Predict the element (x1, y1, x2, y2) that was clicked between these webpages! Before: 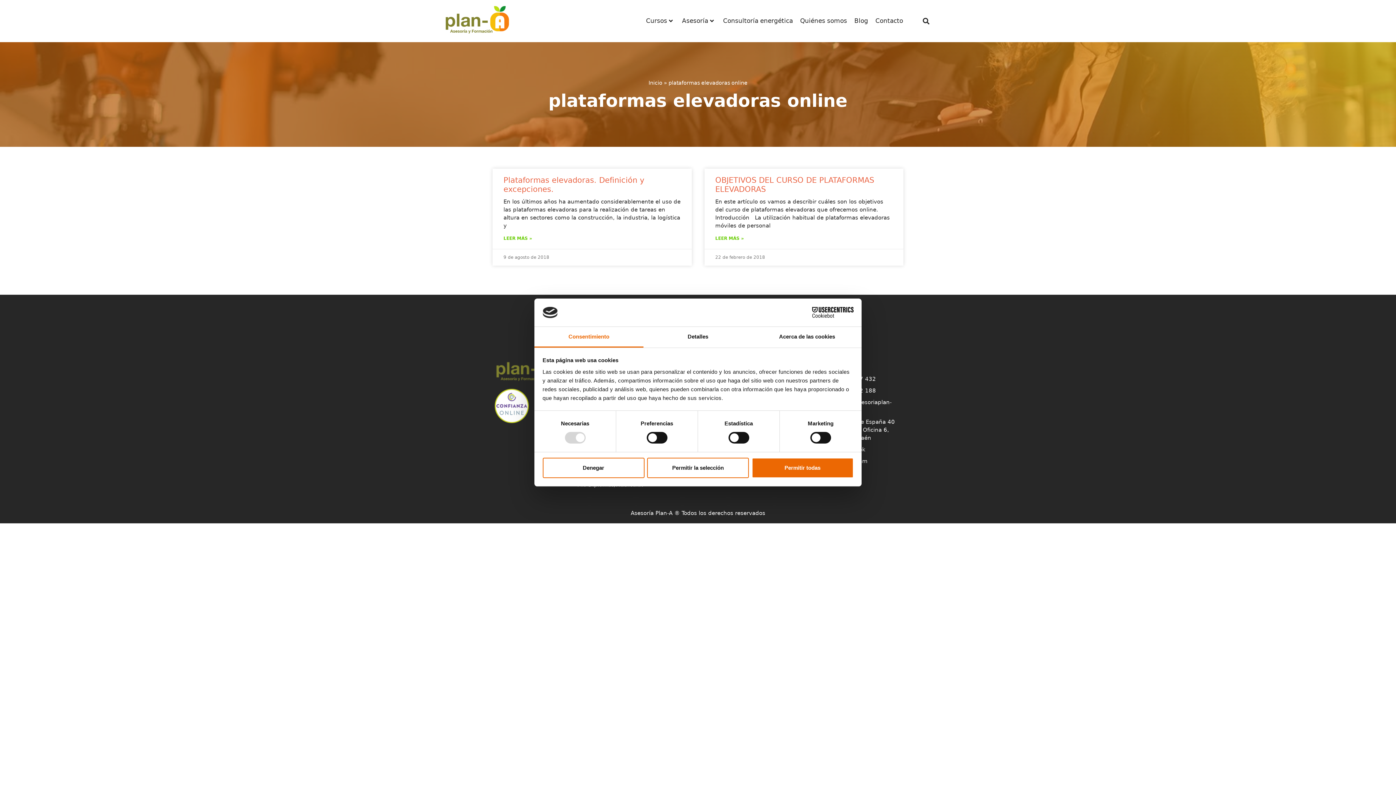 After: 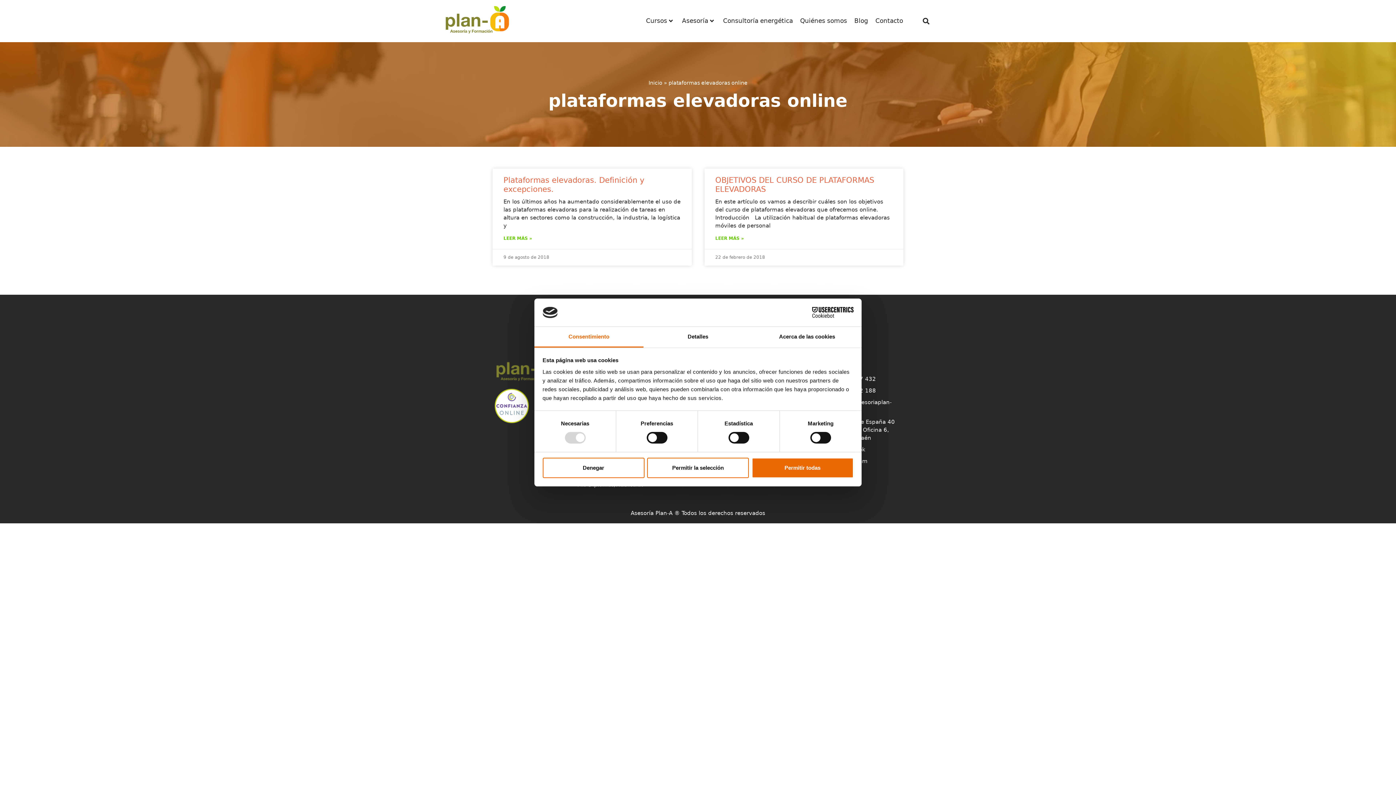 Action: bbox: (826, 387, 901, 395) label: 664 262 188